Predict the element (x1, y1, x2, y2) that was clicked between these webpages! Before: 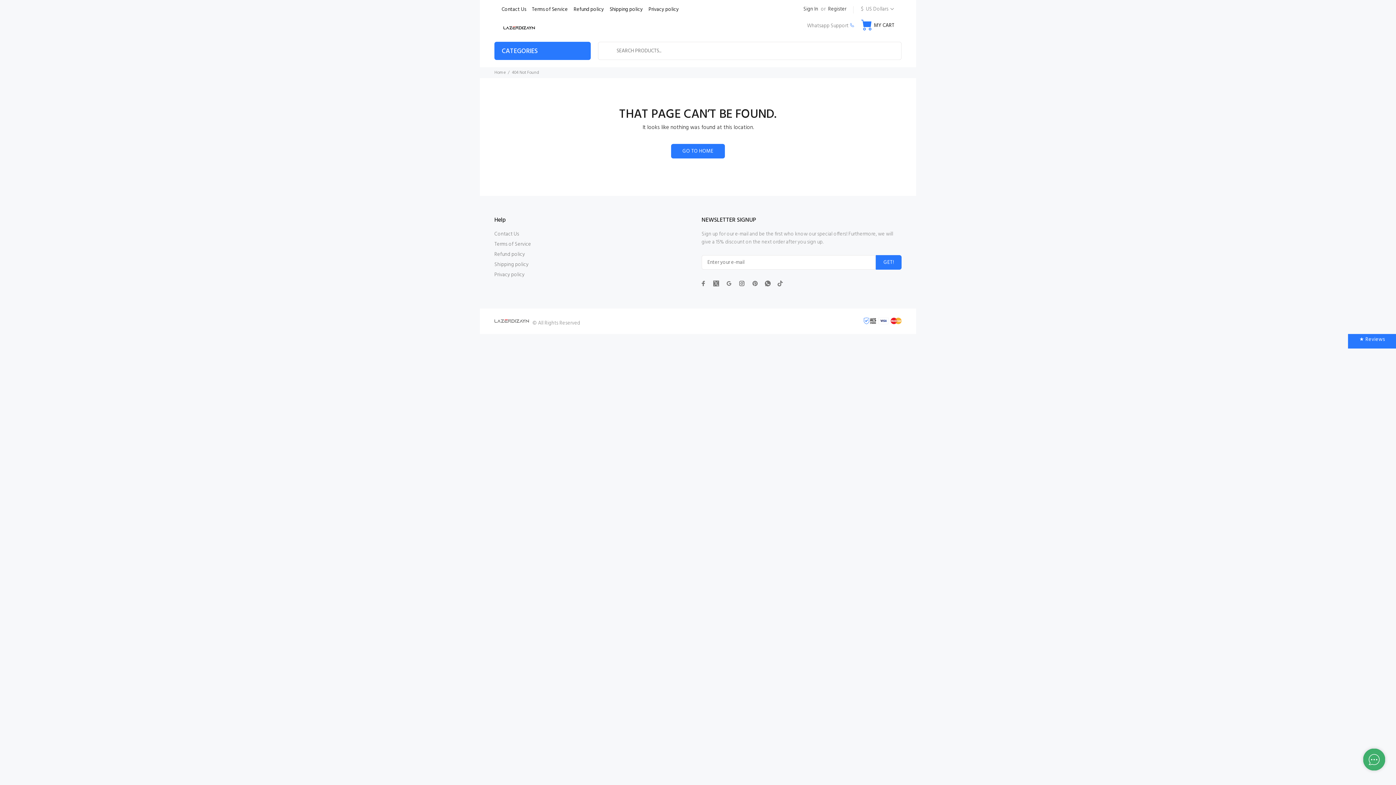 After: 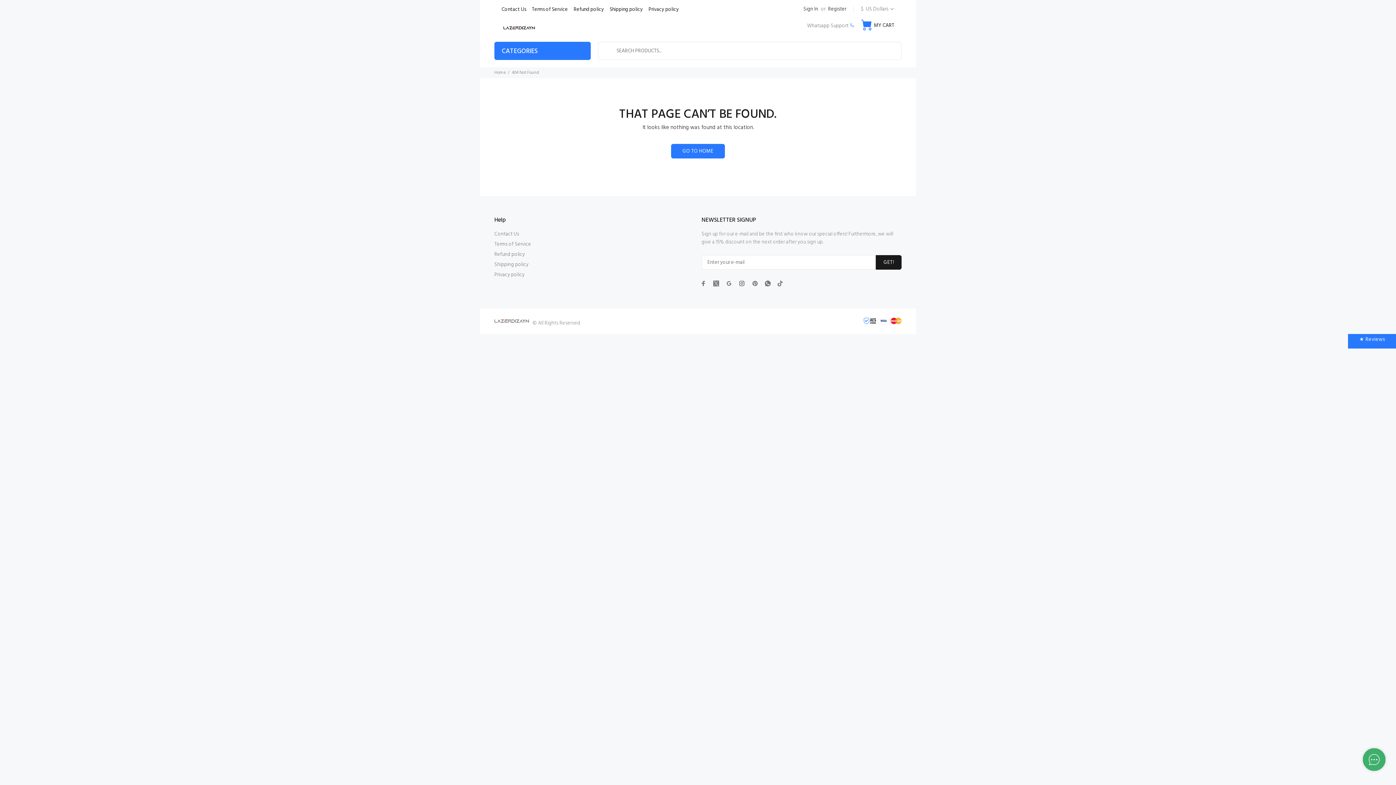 Action: bbox: (876, 255, 901, 269) label: GET!